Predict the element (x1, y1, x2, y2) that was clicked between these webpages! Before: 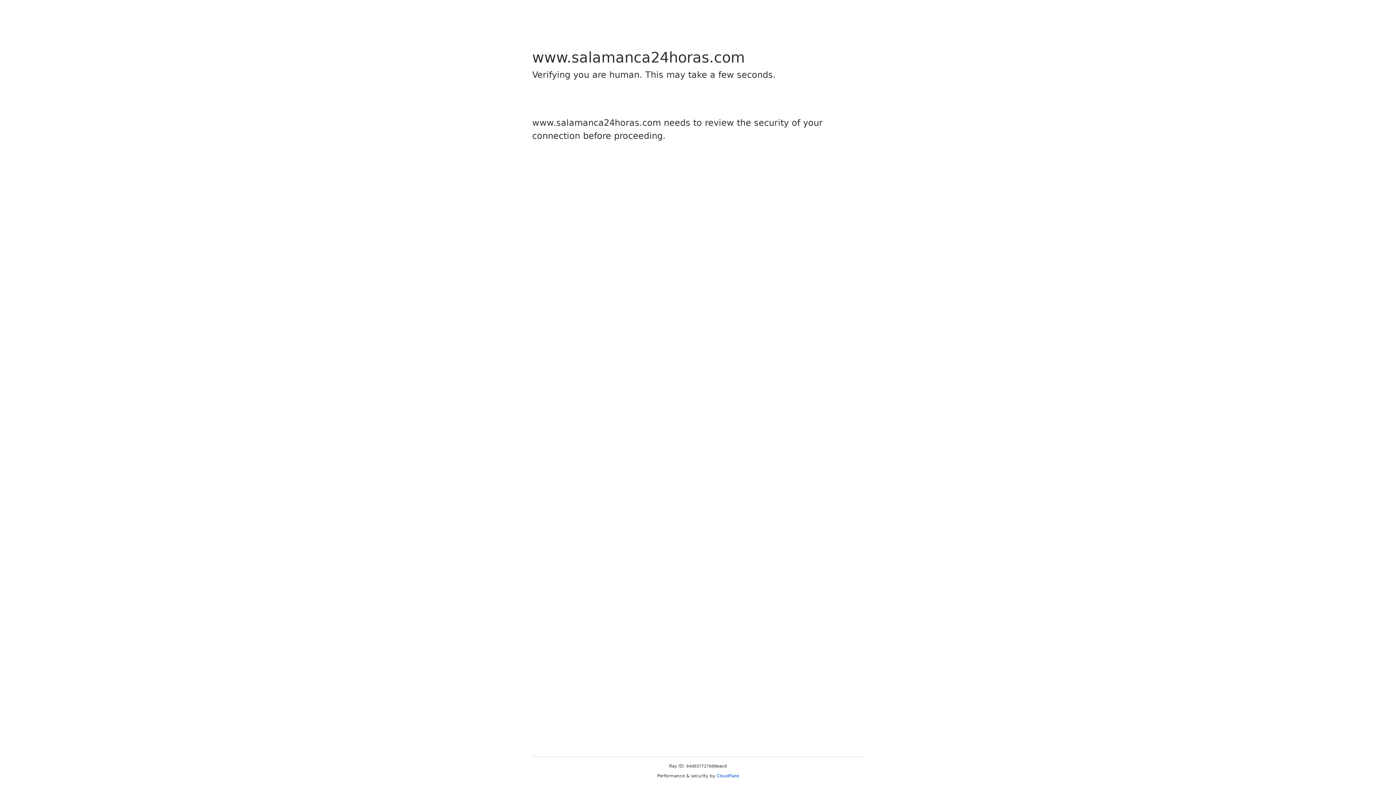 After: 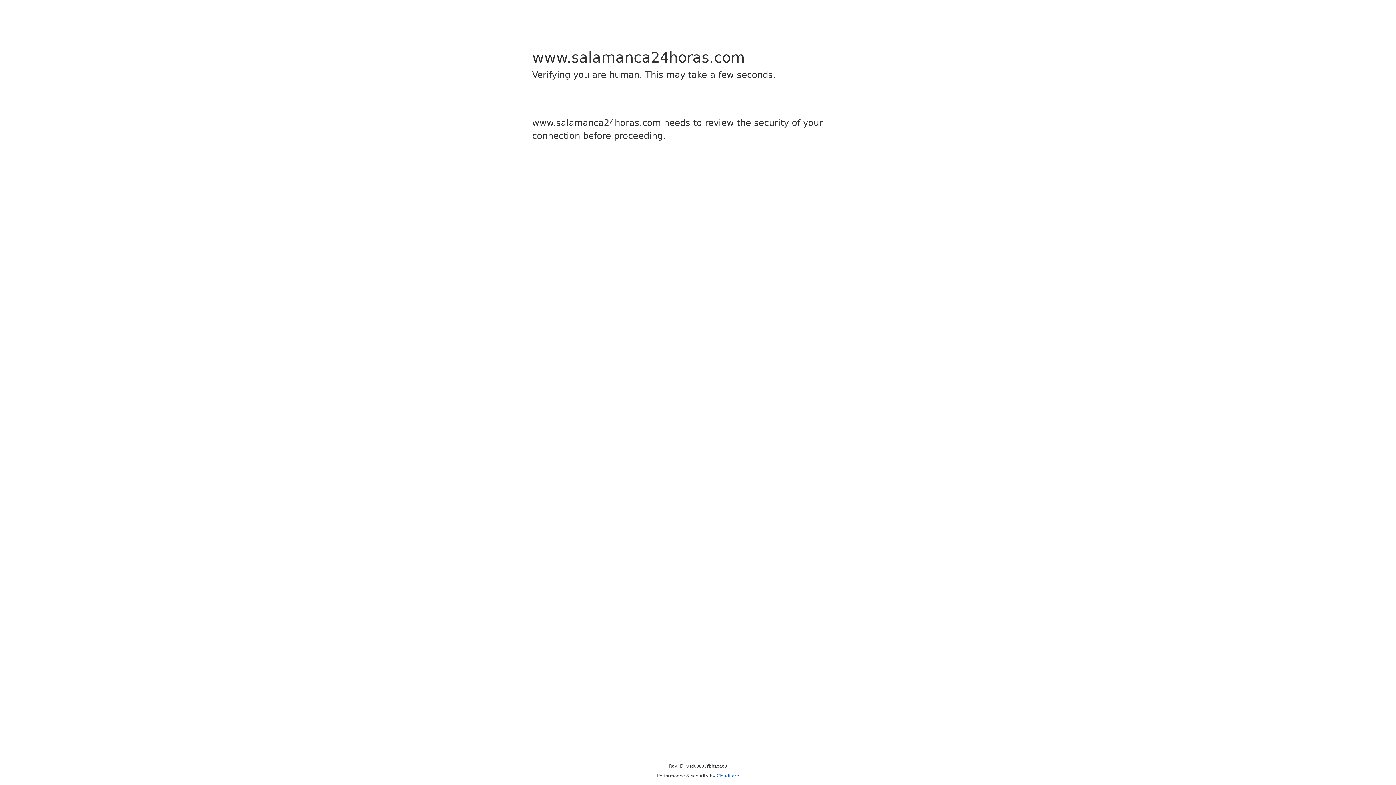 Action: label: Cloudflare bbox: (716, 773, 739, 778)